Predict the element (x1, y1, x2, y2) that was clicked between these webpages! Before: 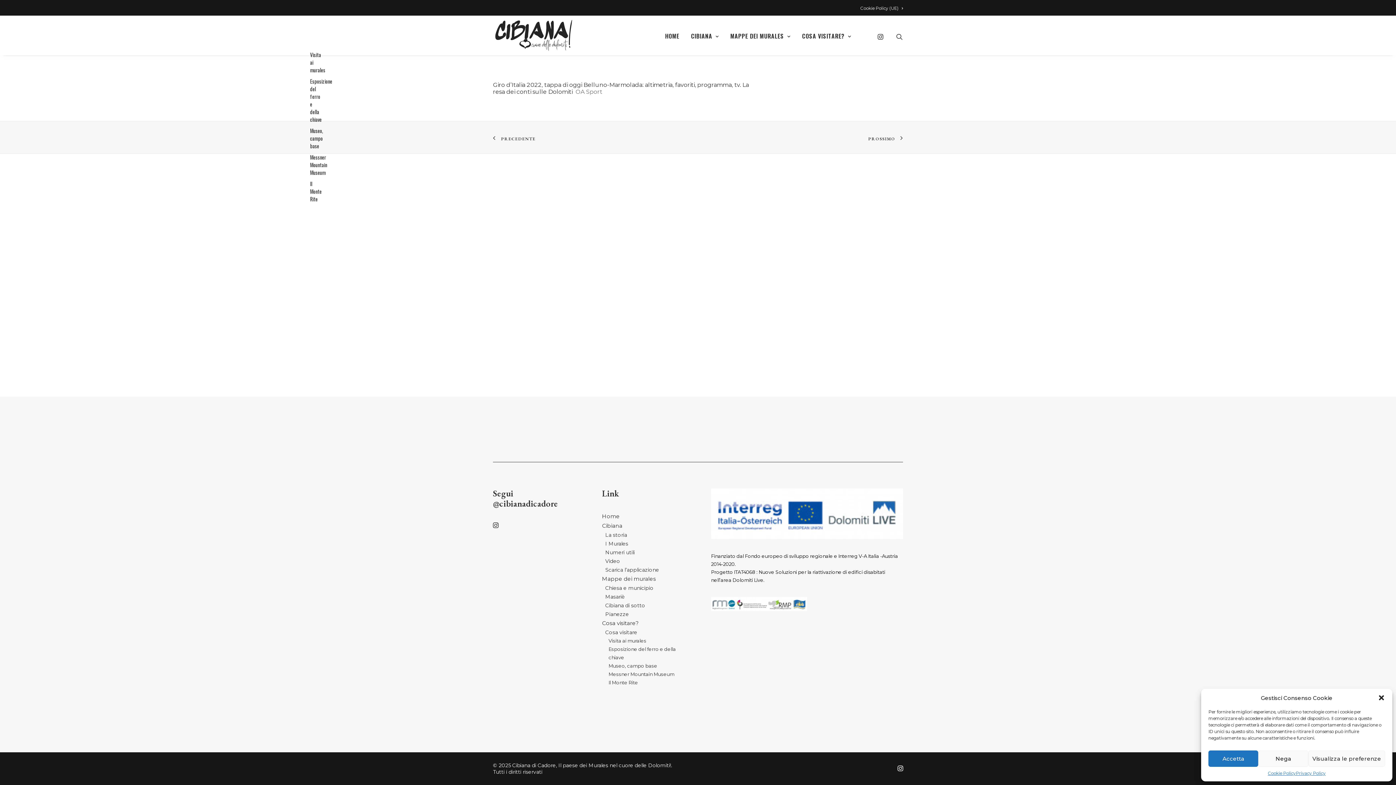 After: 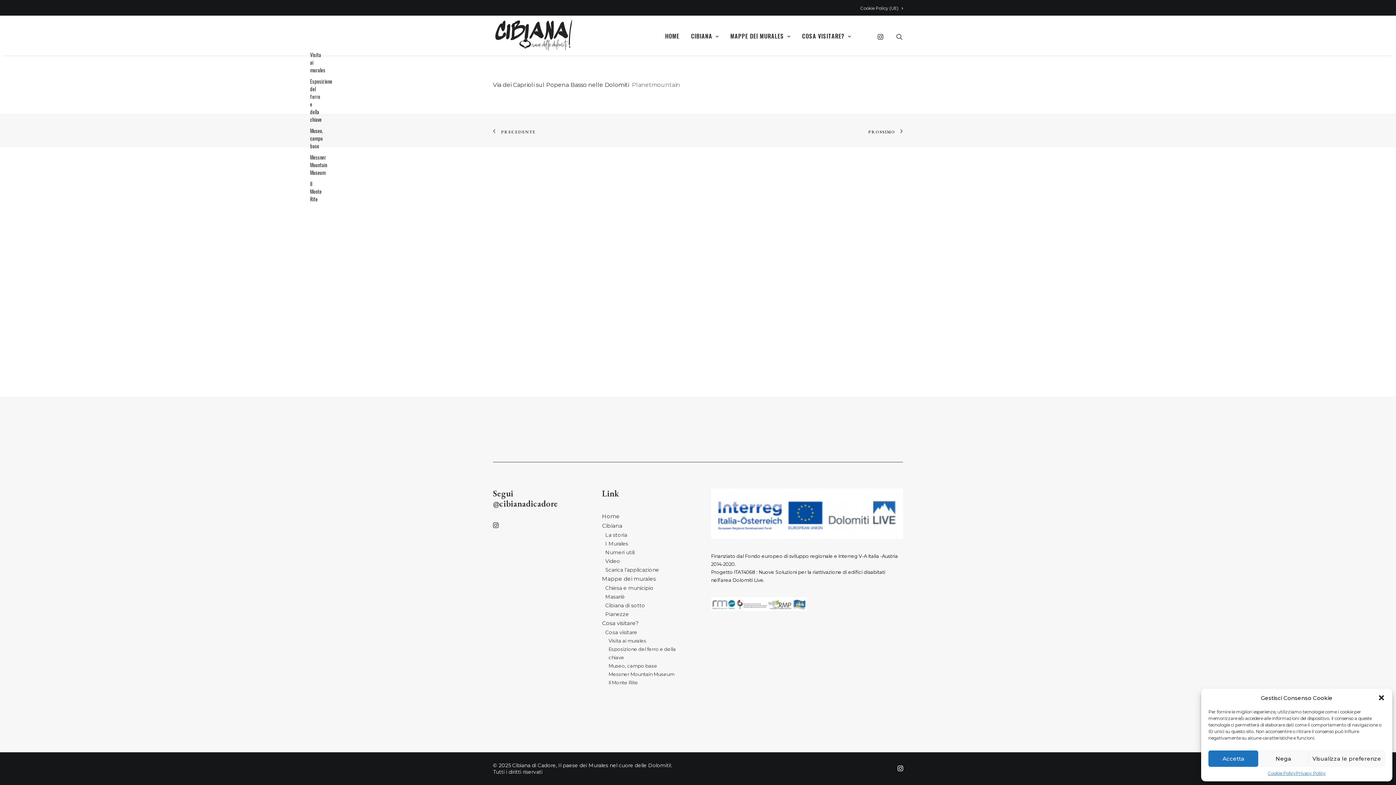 Action: label: PRECEDENTE bbox: (493, 131, 535, 143)